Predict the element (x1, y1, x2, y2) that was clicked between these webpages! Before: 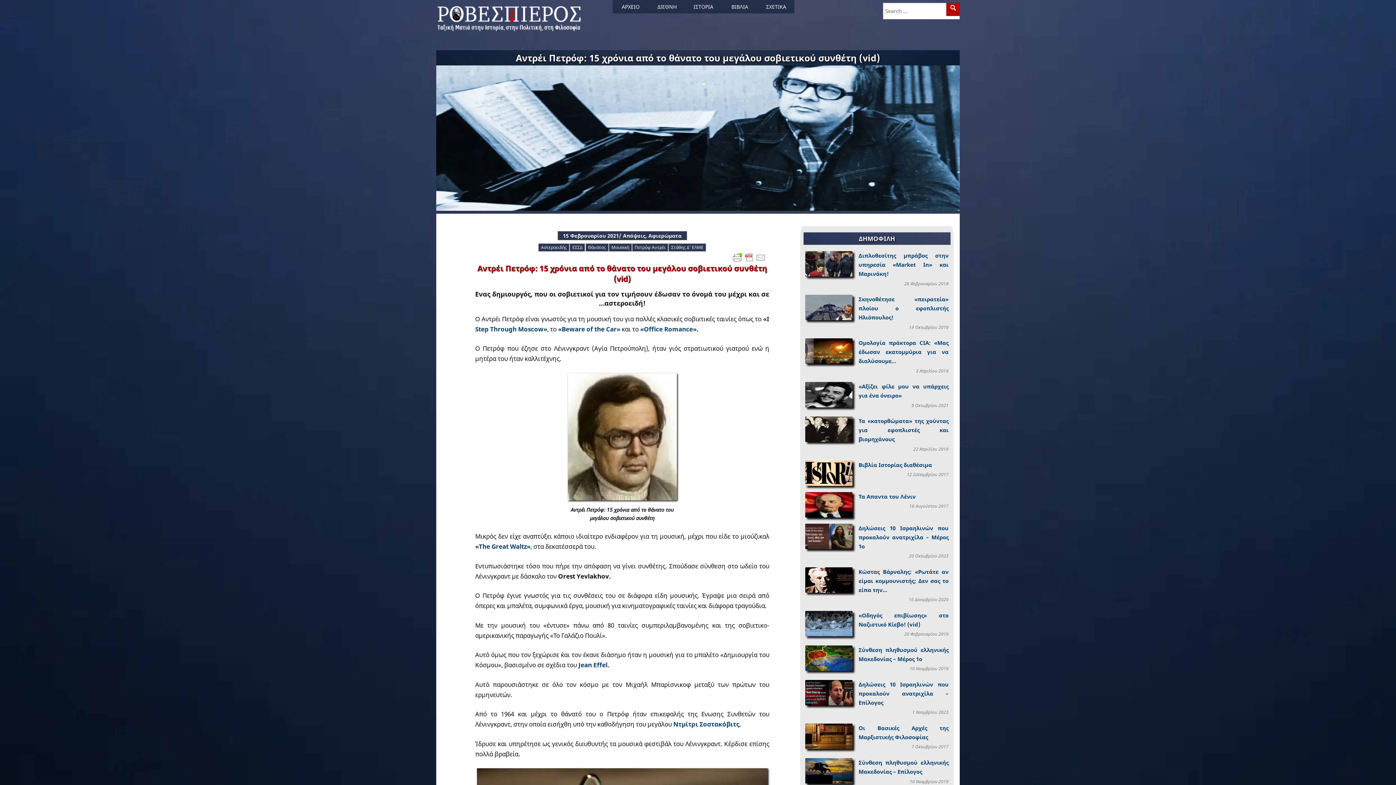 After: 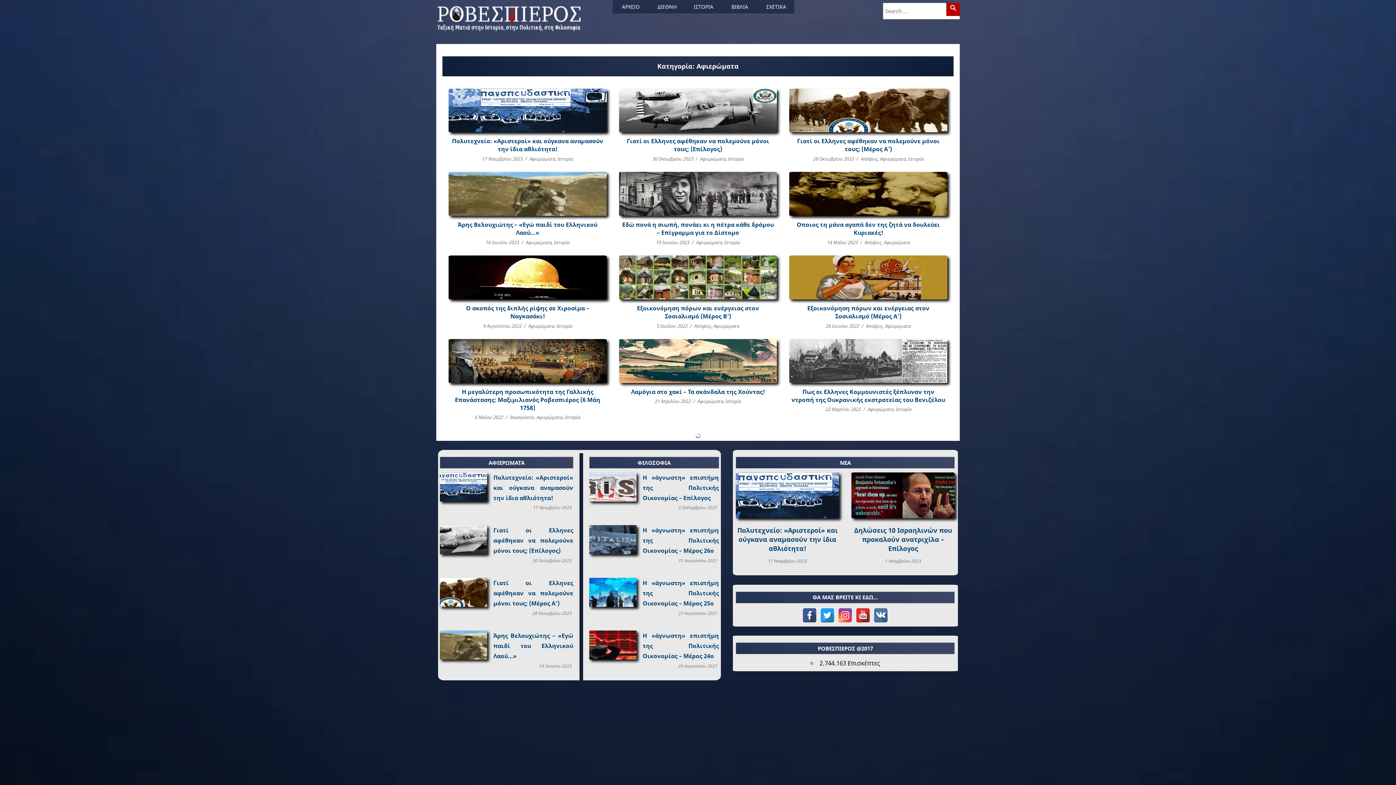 Action: label: Αφιερώματα bbox: (648, 232, 681, 239)